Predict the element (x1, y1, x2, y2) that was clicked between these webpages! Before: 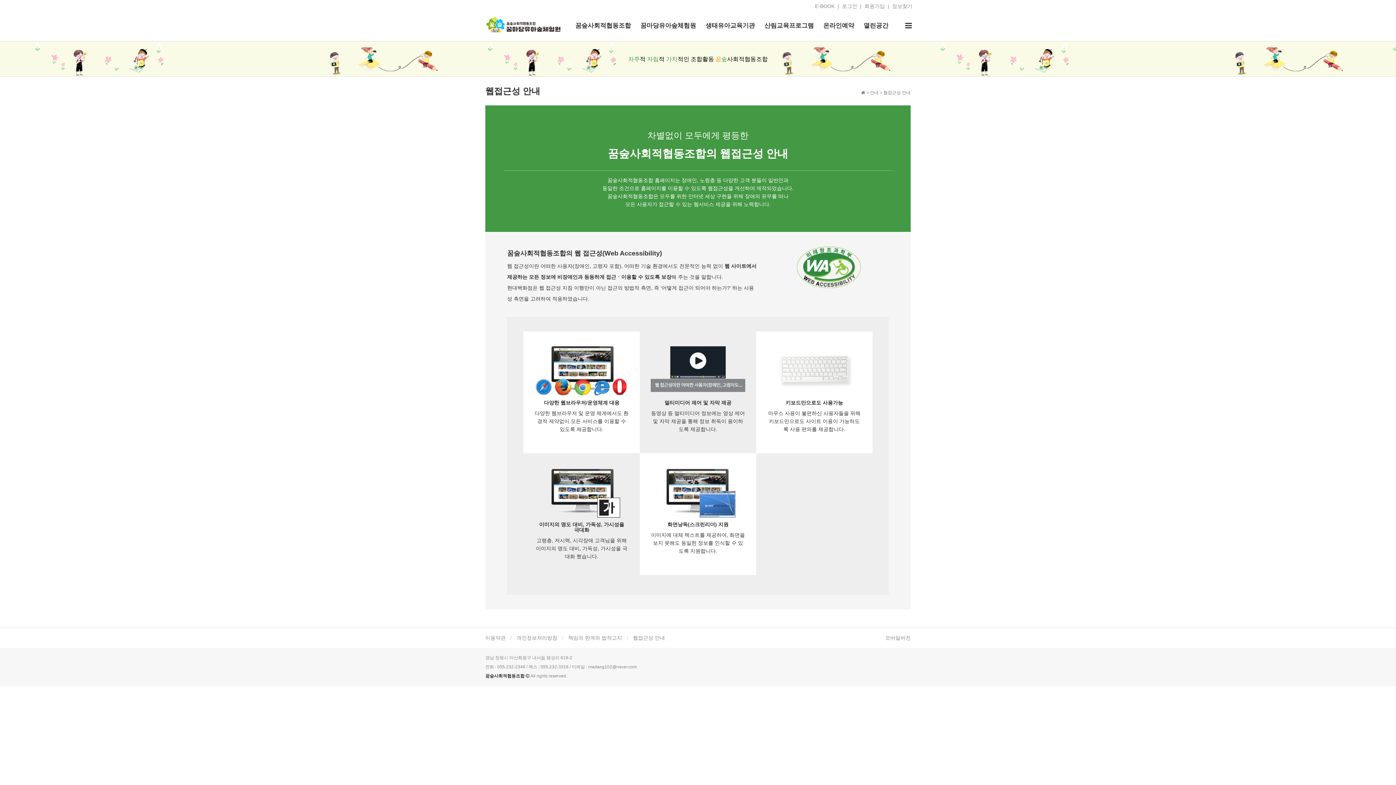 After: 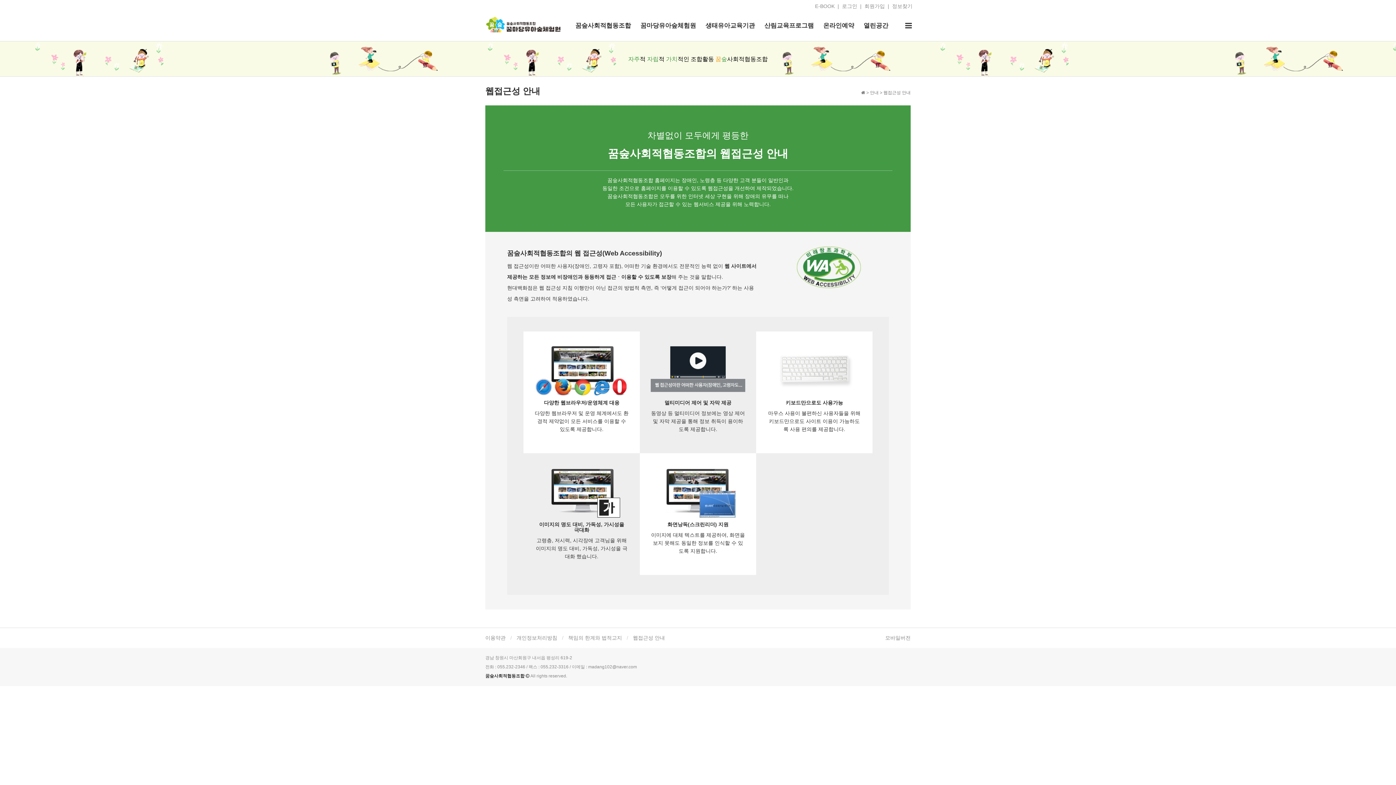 Action: bbox: (815, 1, 834, 10) label: E-BOOK